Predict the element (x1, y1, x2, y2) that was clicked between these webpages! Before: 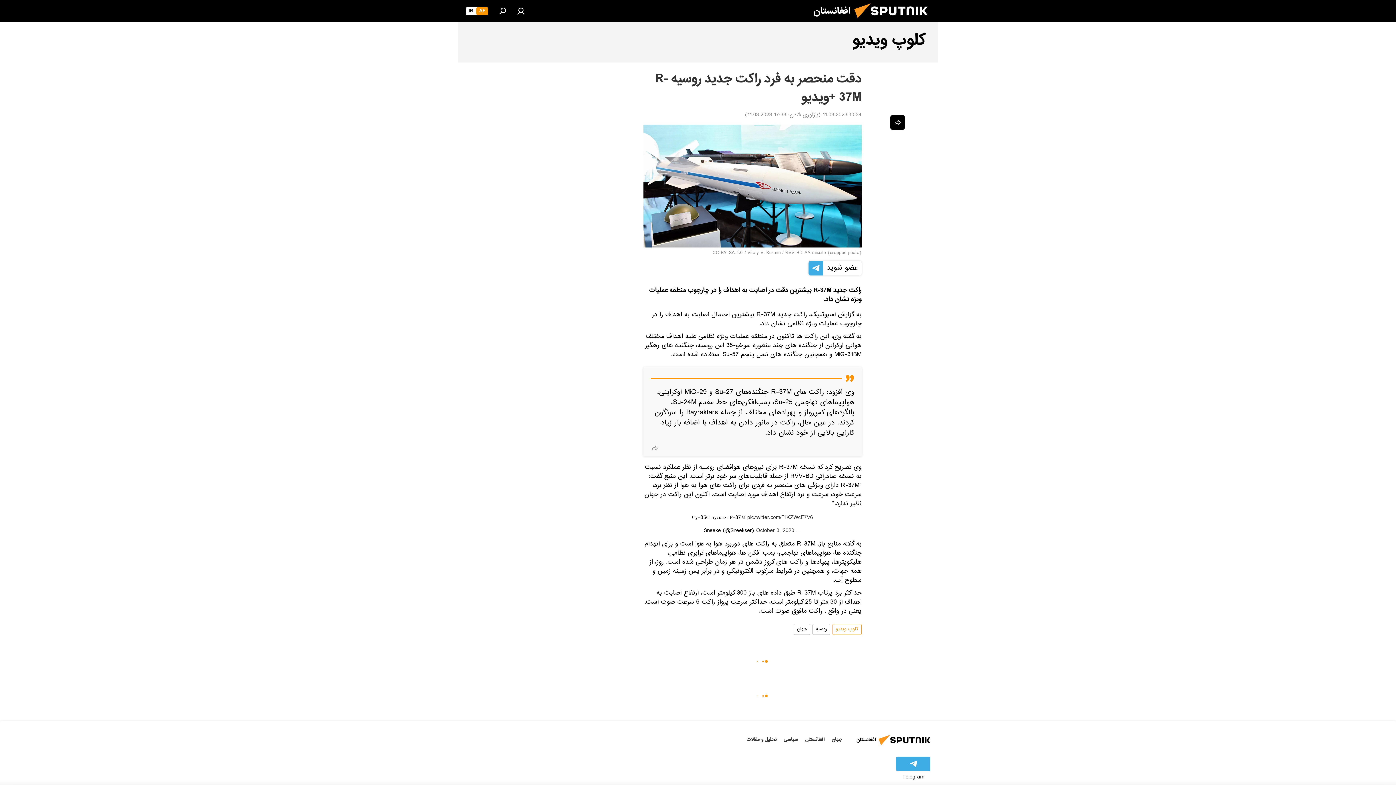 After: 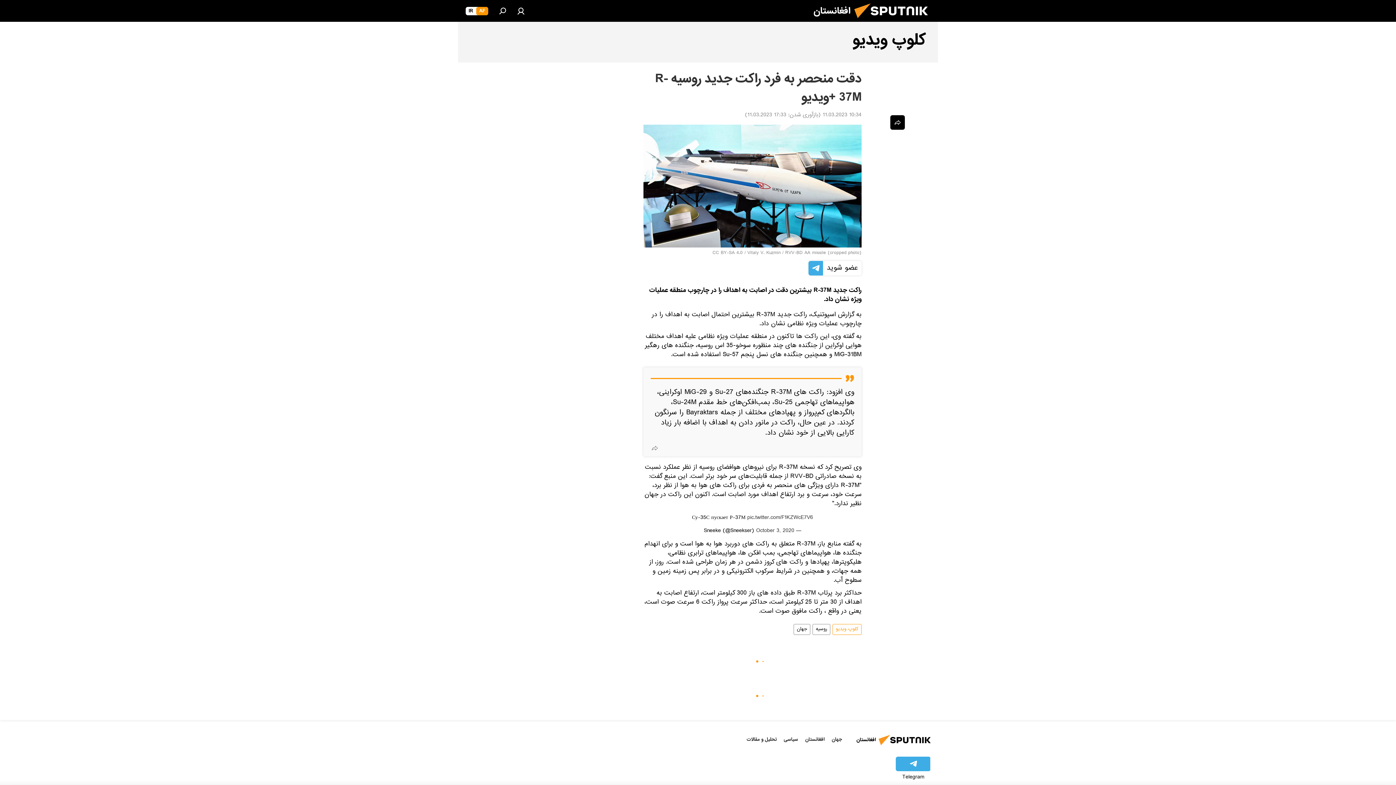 Action: label: Telegram bbox: (896, 756, 930, 781)